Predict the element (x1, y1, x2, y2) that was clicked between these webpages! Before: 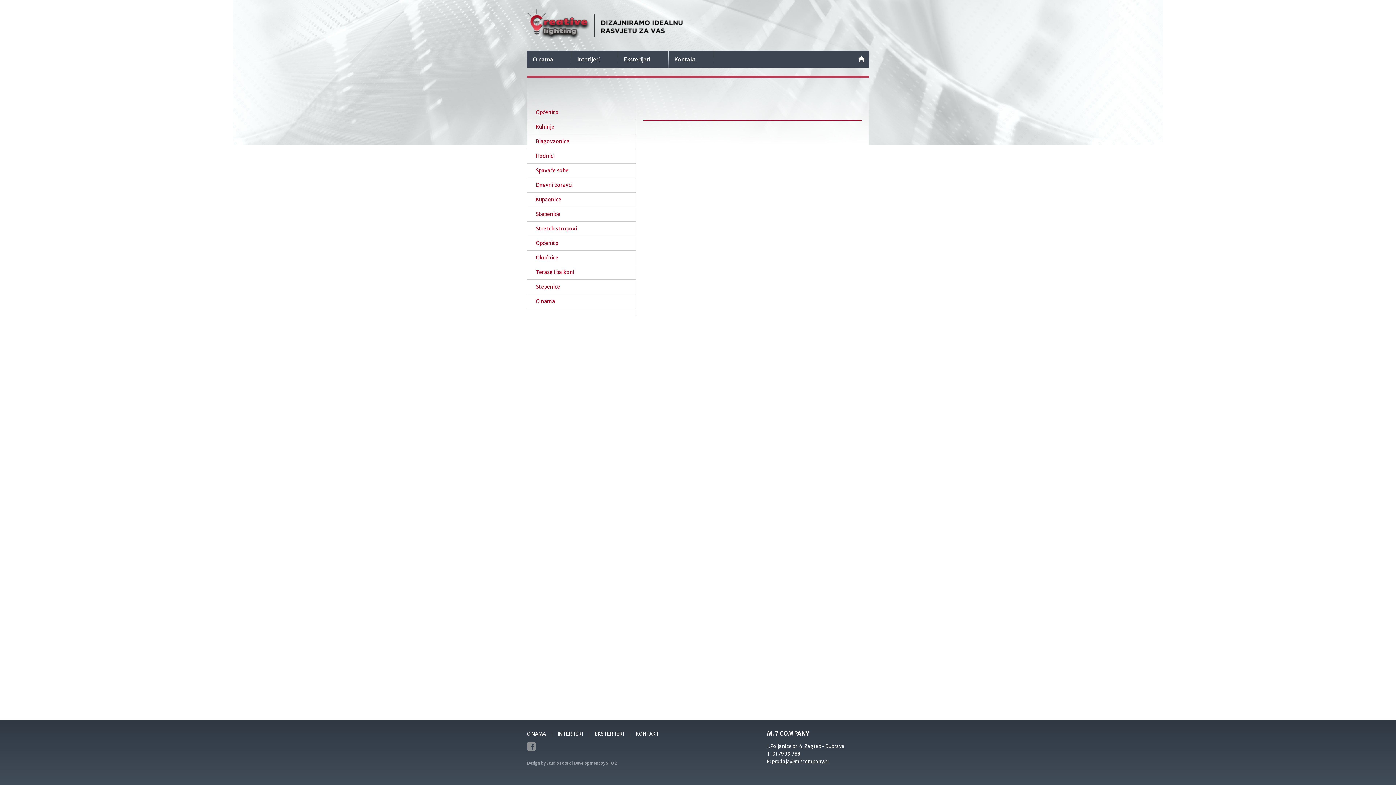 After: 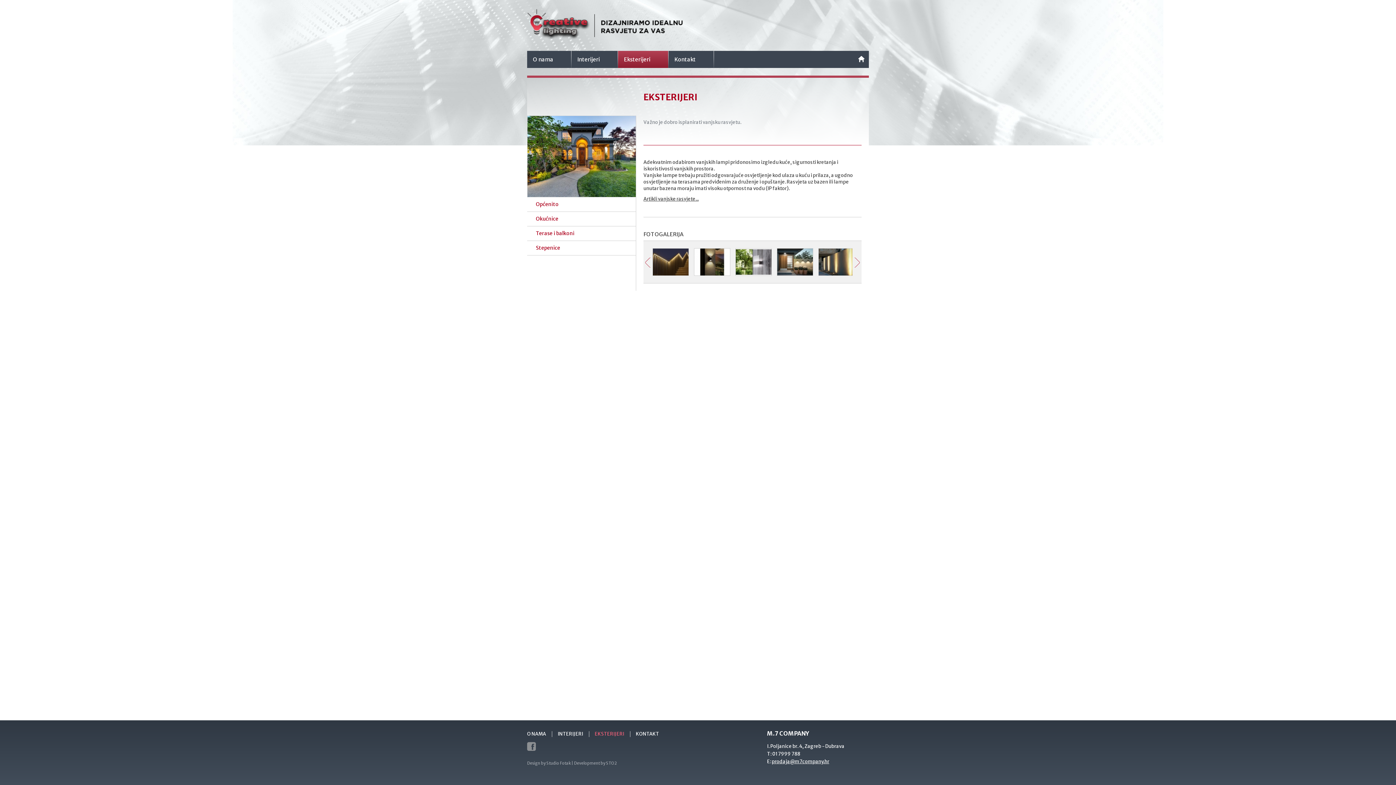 Action: label: EKSTERIJERI bbox: (594, 731, 624, 737)